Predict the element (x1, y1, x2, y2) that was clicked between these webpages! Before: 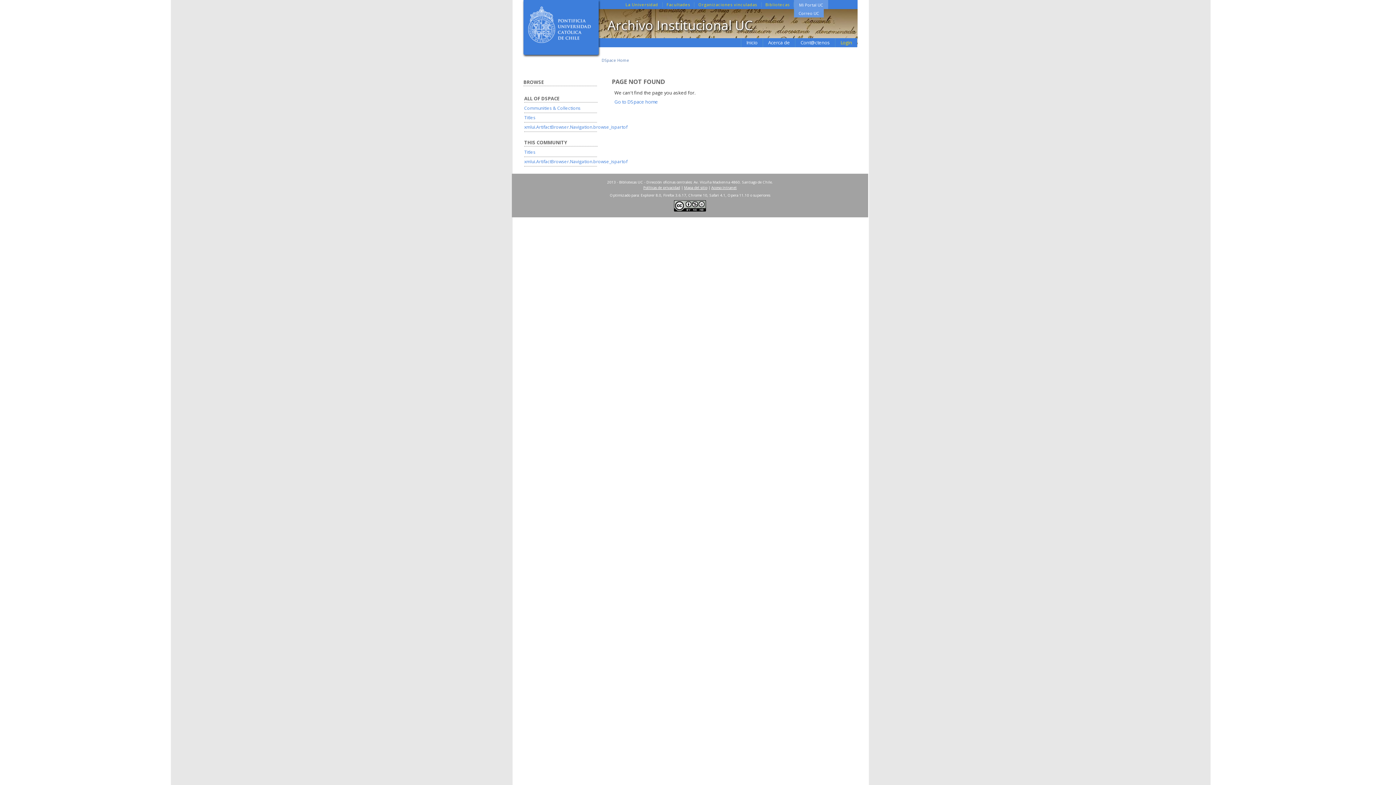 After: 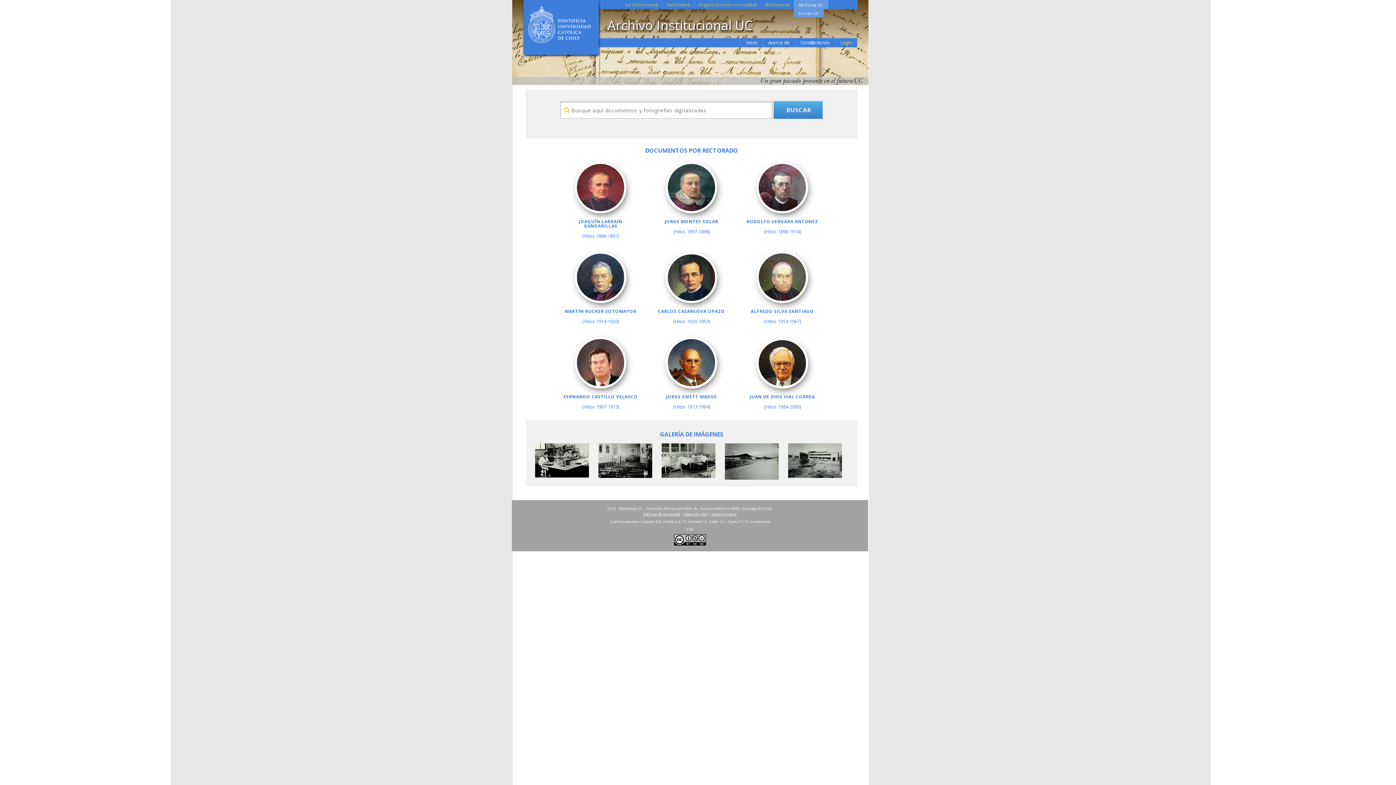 Action: label: Go to DSpace home bbox: (614, 98, 658, 105)